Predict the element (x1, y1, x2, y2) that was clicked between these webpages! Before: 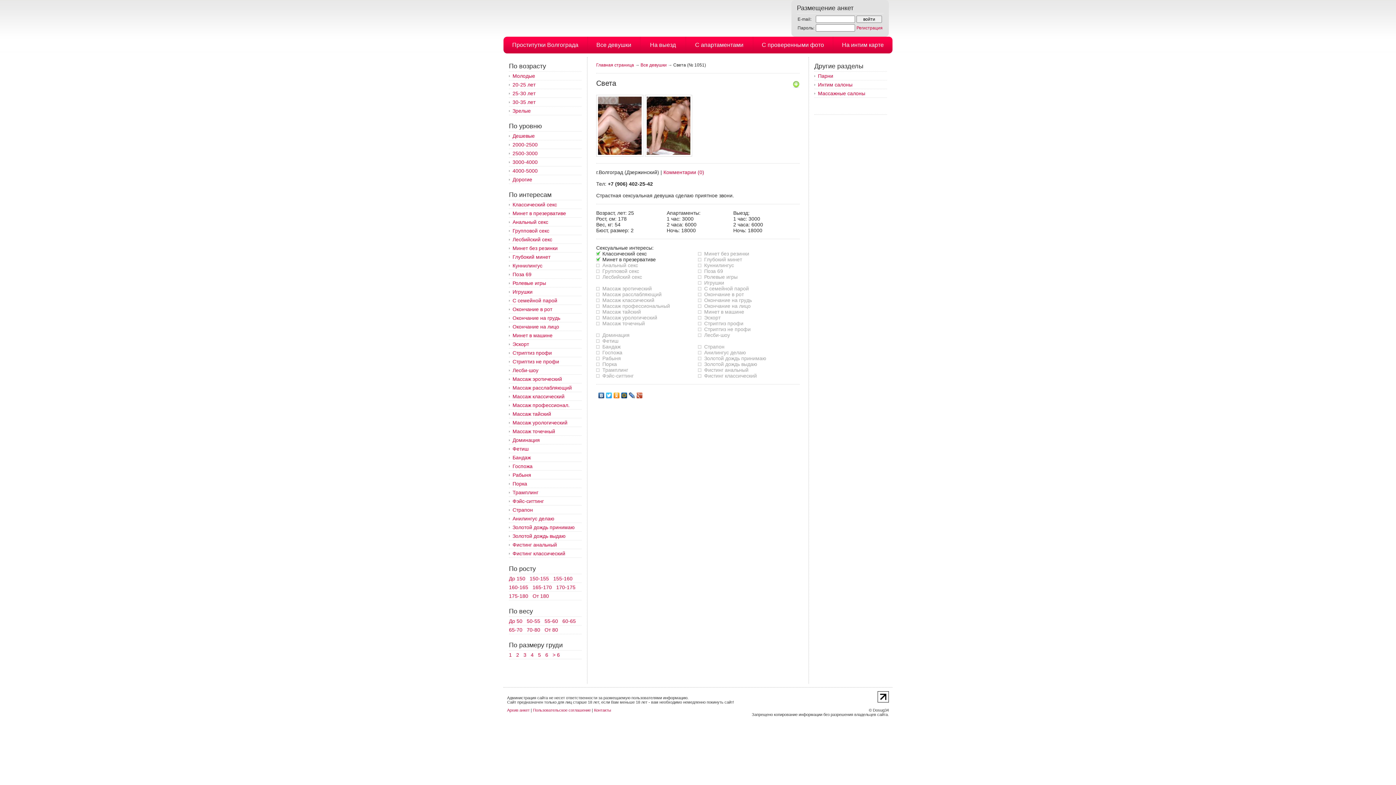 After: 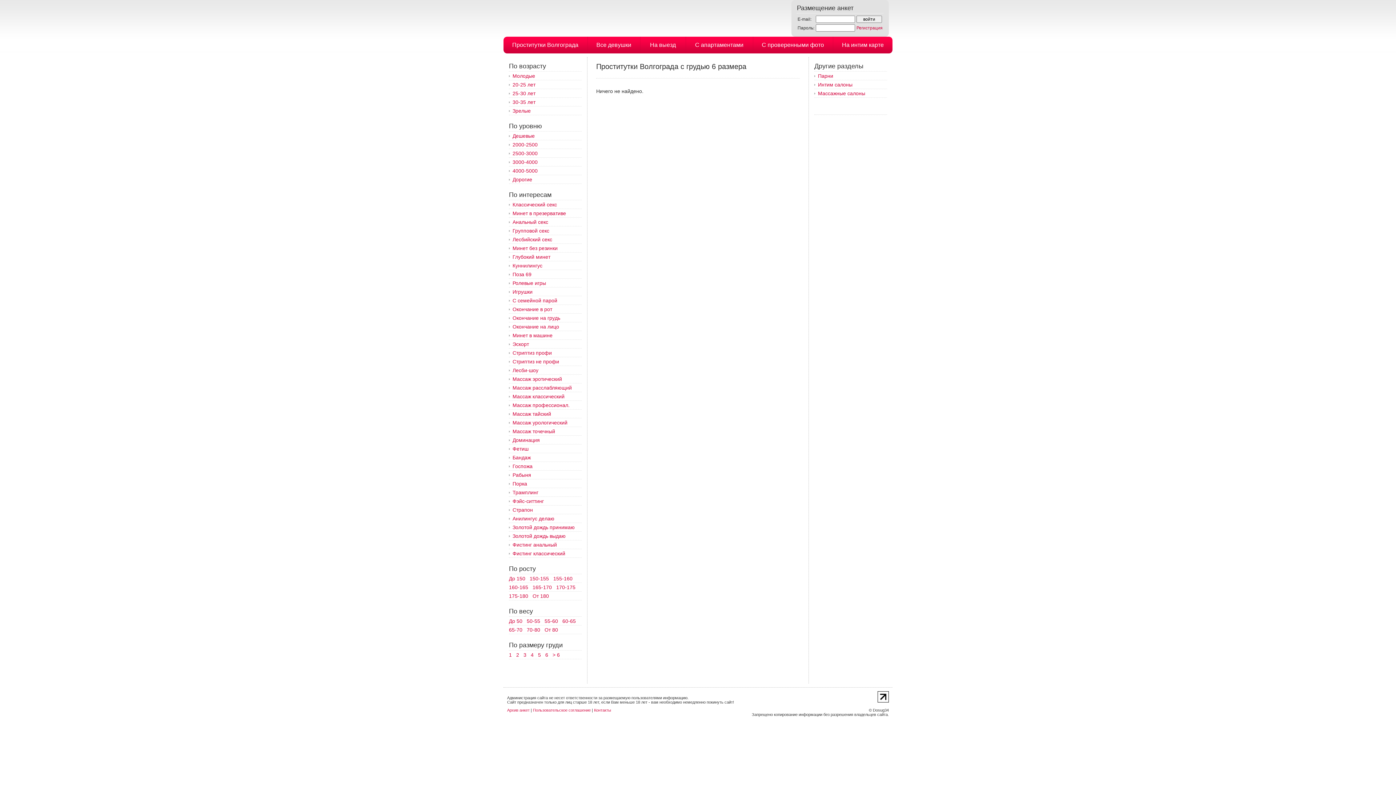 Action: label: 6 bbox: (545, 652, 548, 658)